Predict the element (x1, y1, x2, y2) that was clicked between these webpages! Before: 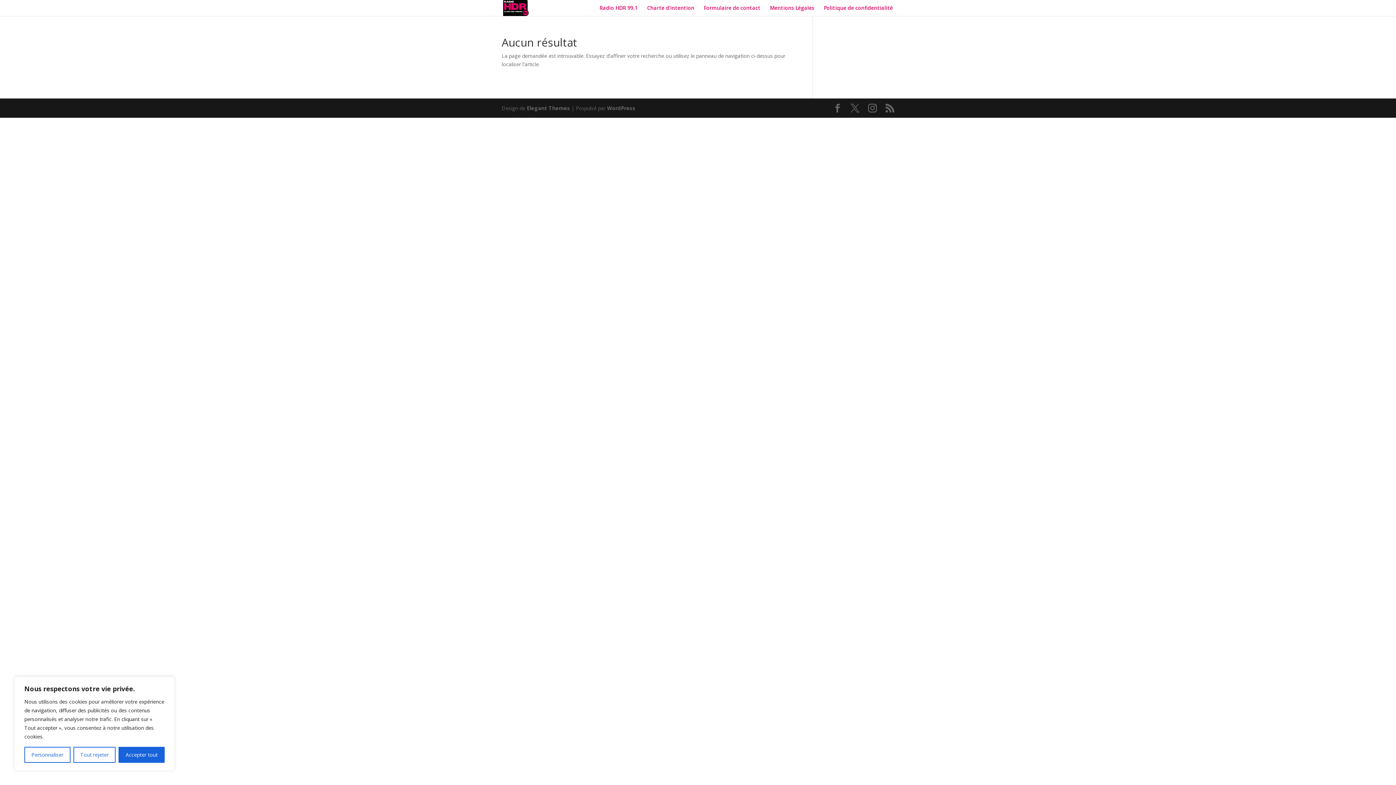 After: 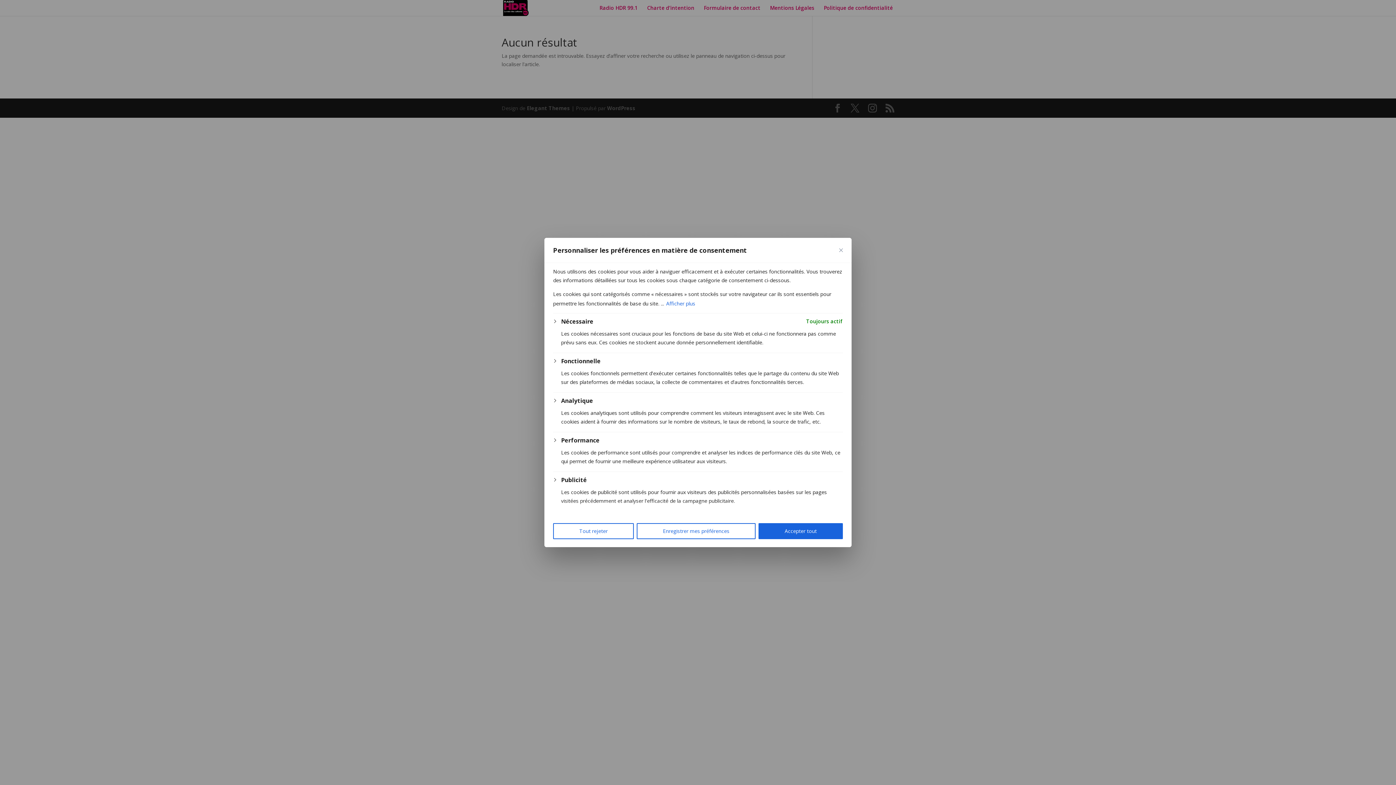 Action: label: Personnaliser bbox: (24, 747, 70, 763)